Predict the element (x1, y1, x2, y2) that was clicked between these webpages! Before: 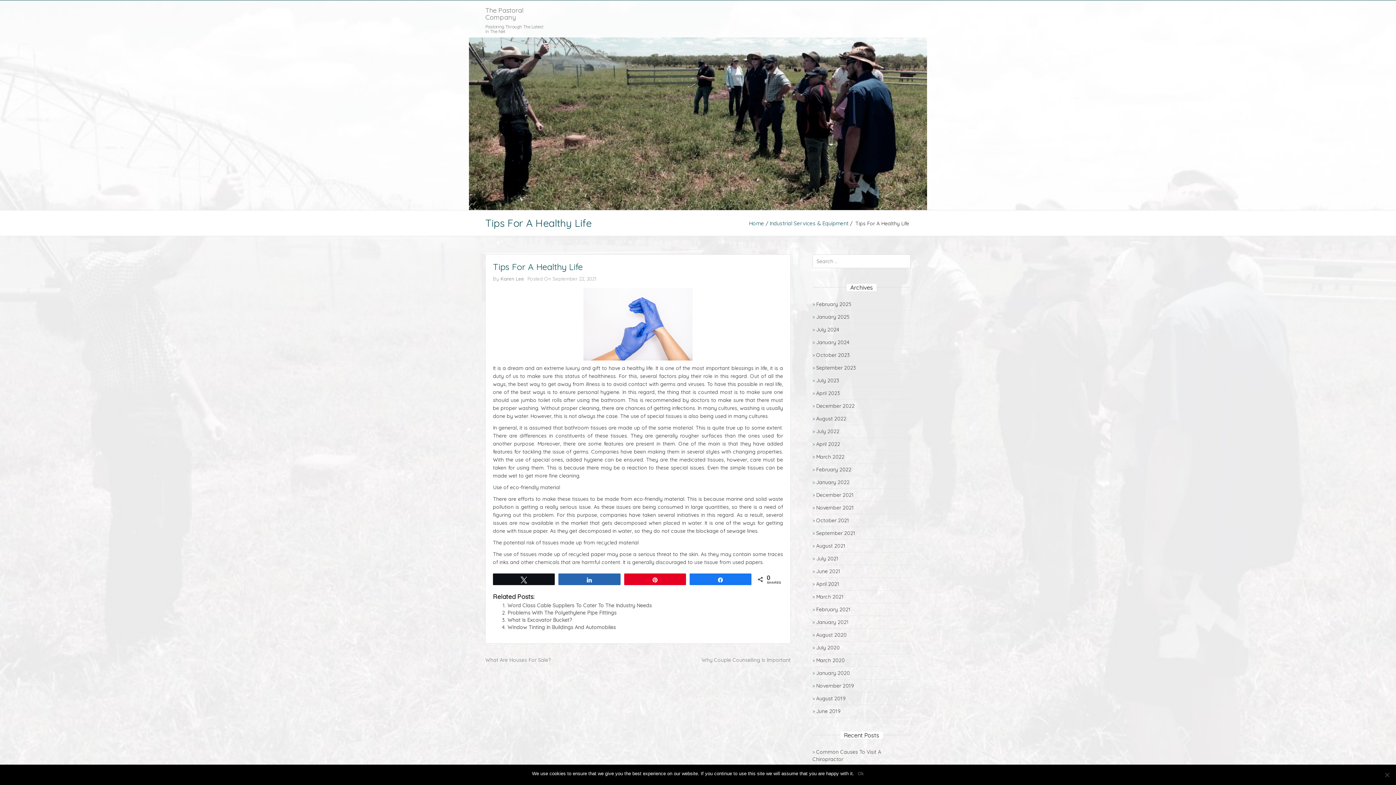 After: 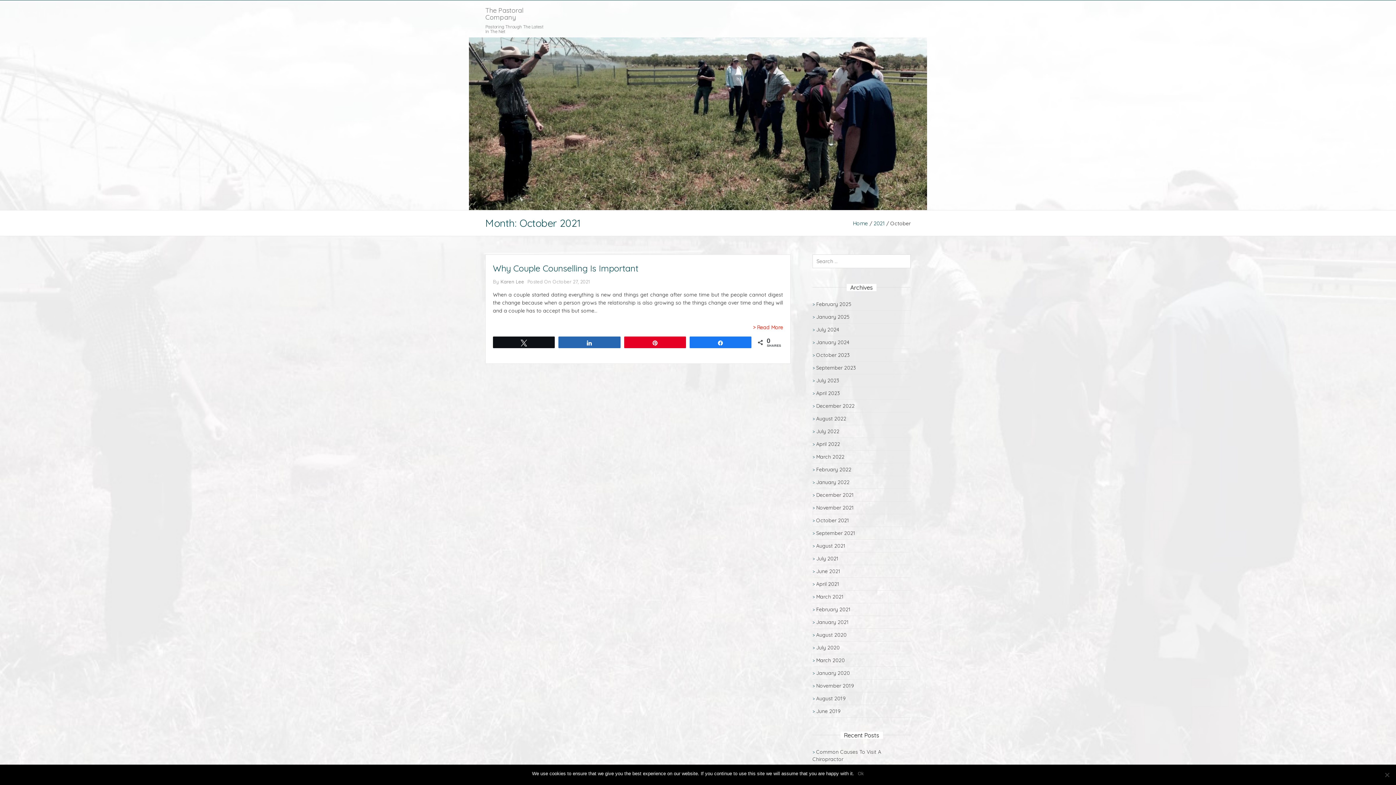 Action: bbox: (812, 517, 849, 524) label: October 2021